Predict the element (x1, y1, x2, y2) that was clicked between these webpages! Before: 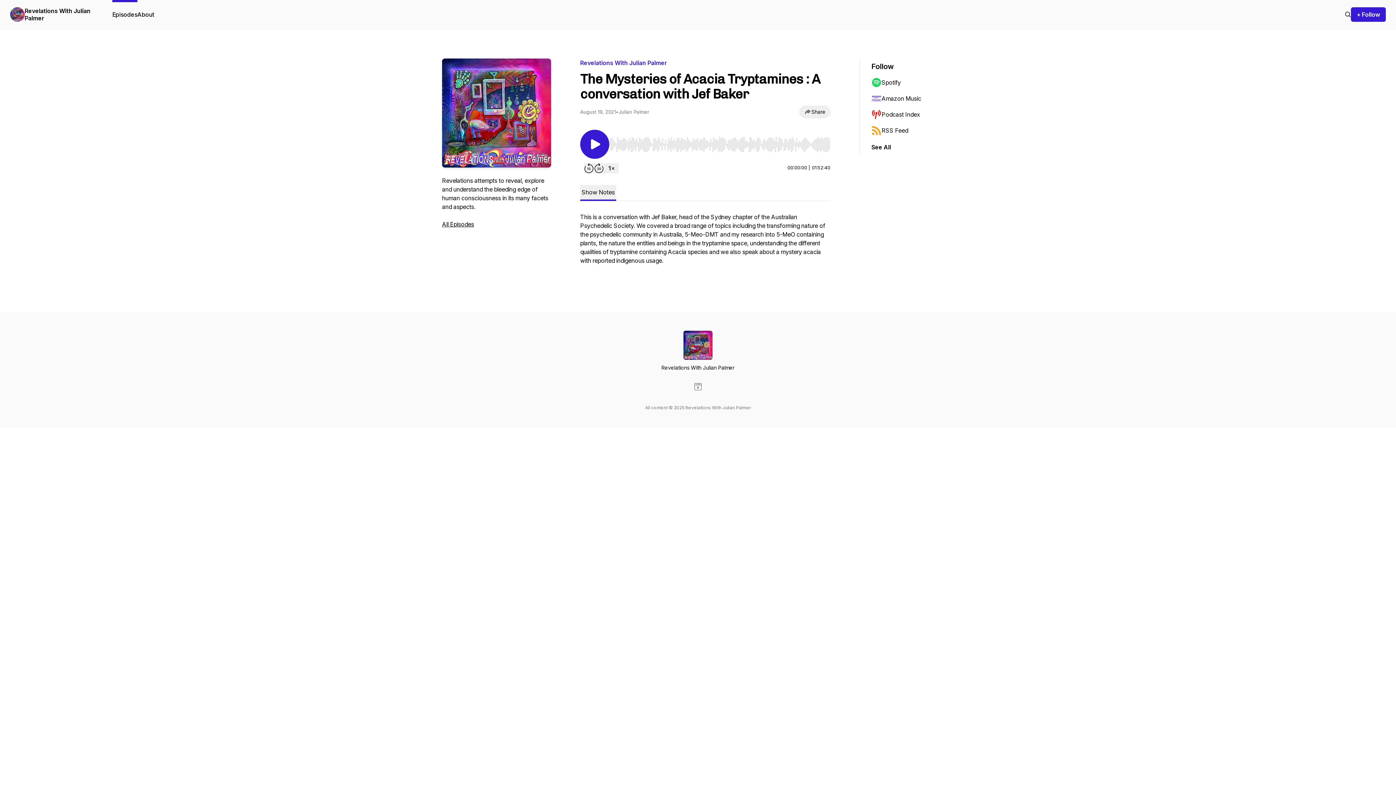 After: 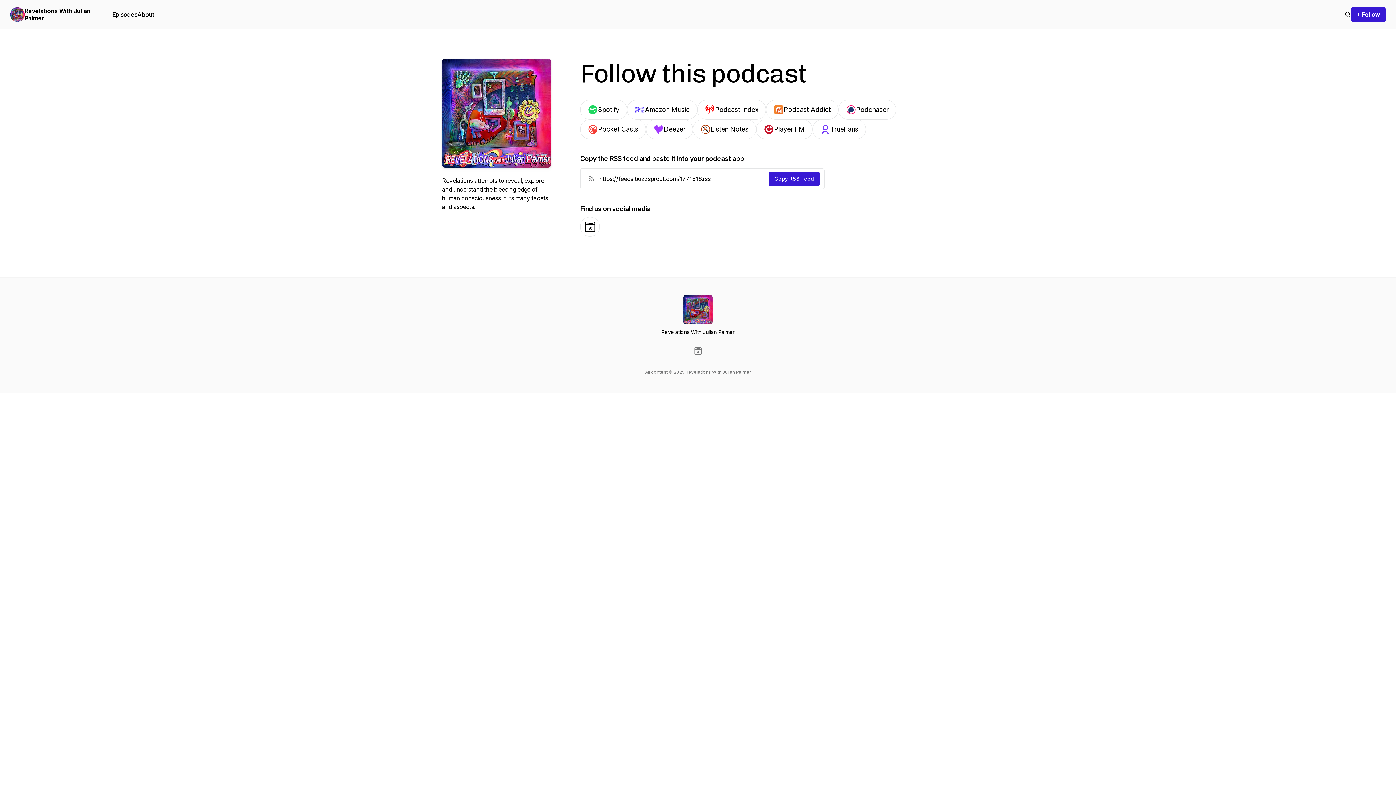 Action: bbox: (1351, 7, 1386, 21) label: + Follow